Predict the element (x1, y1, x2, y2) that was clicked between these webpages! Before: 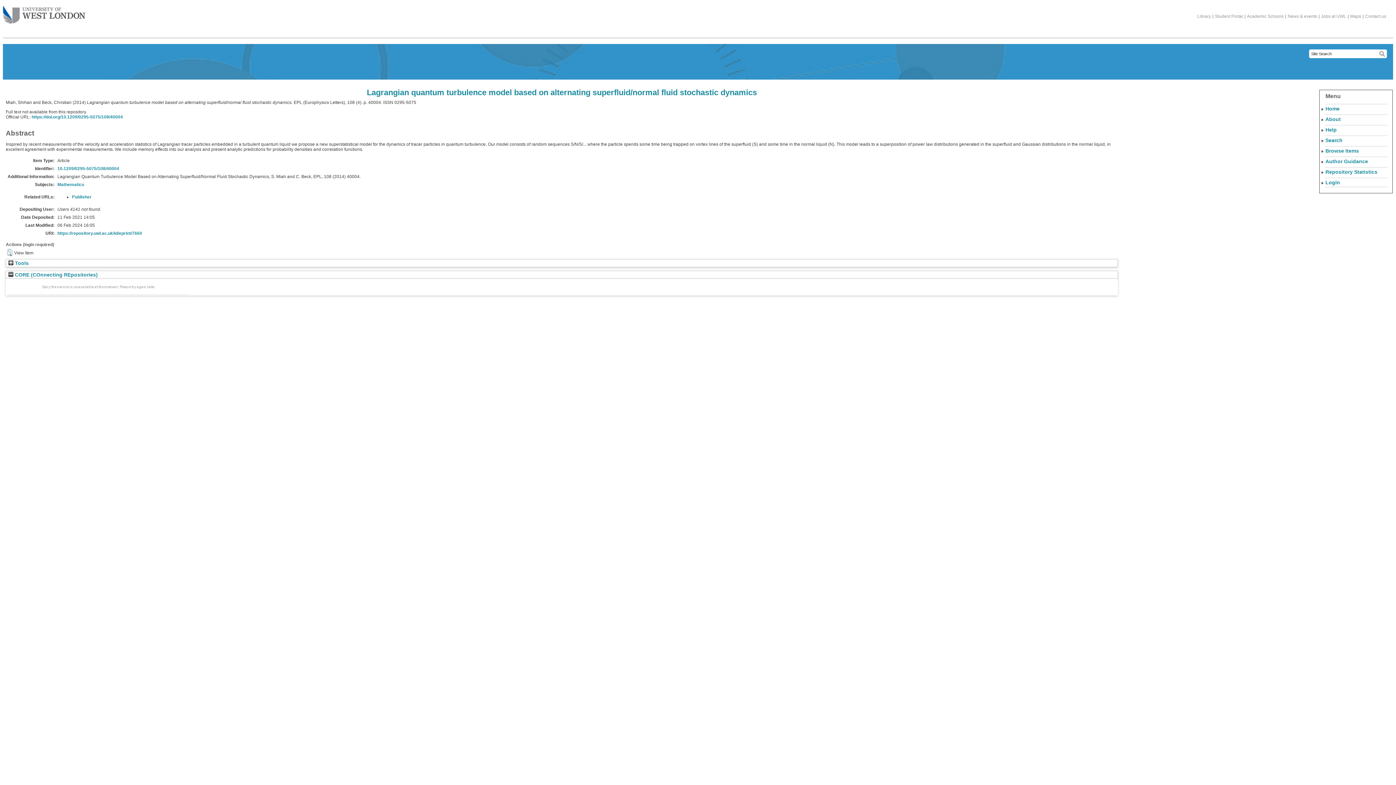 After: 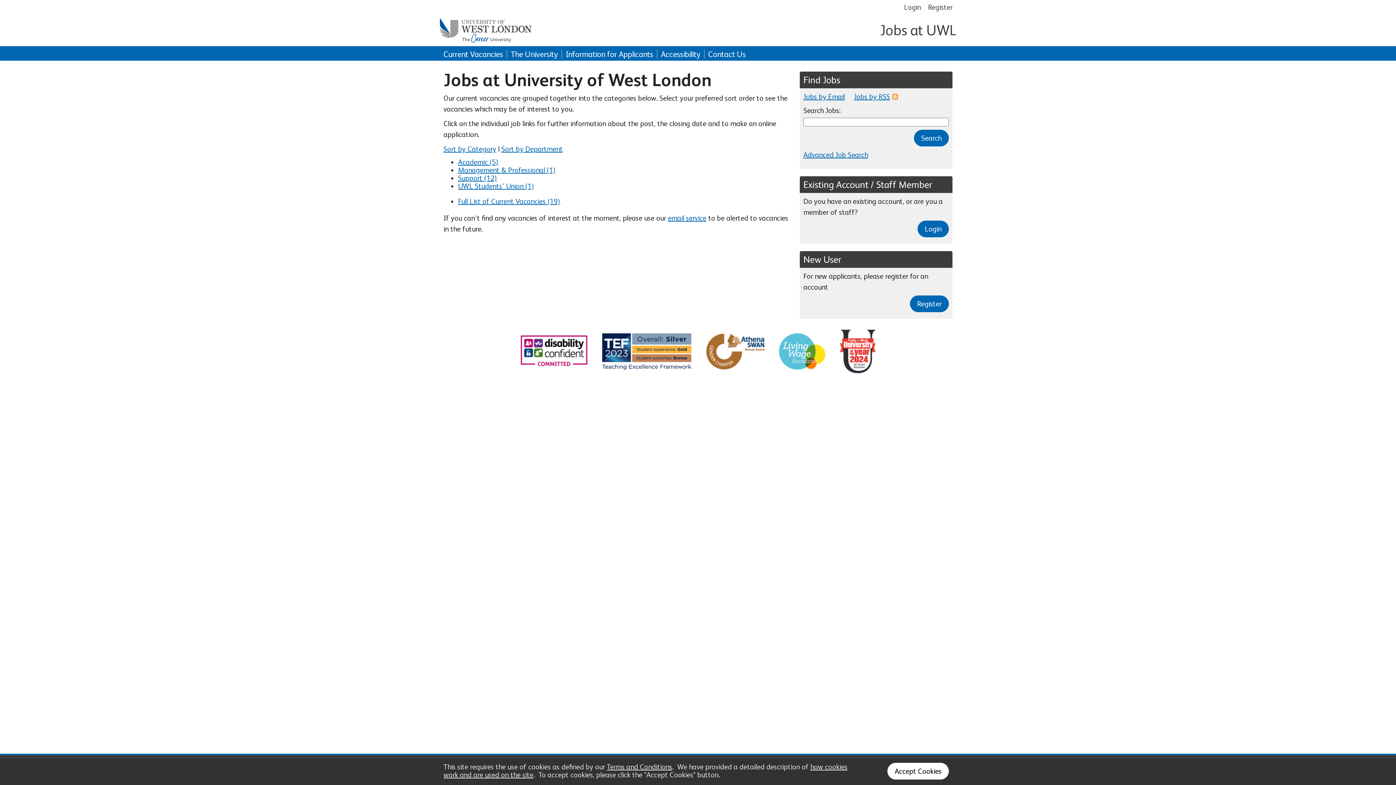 Action: label: Jobs at UWL bbox: (1320, 13, 1348, 18)